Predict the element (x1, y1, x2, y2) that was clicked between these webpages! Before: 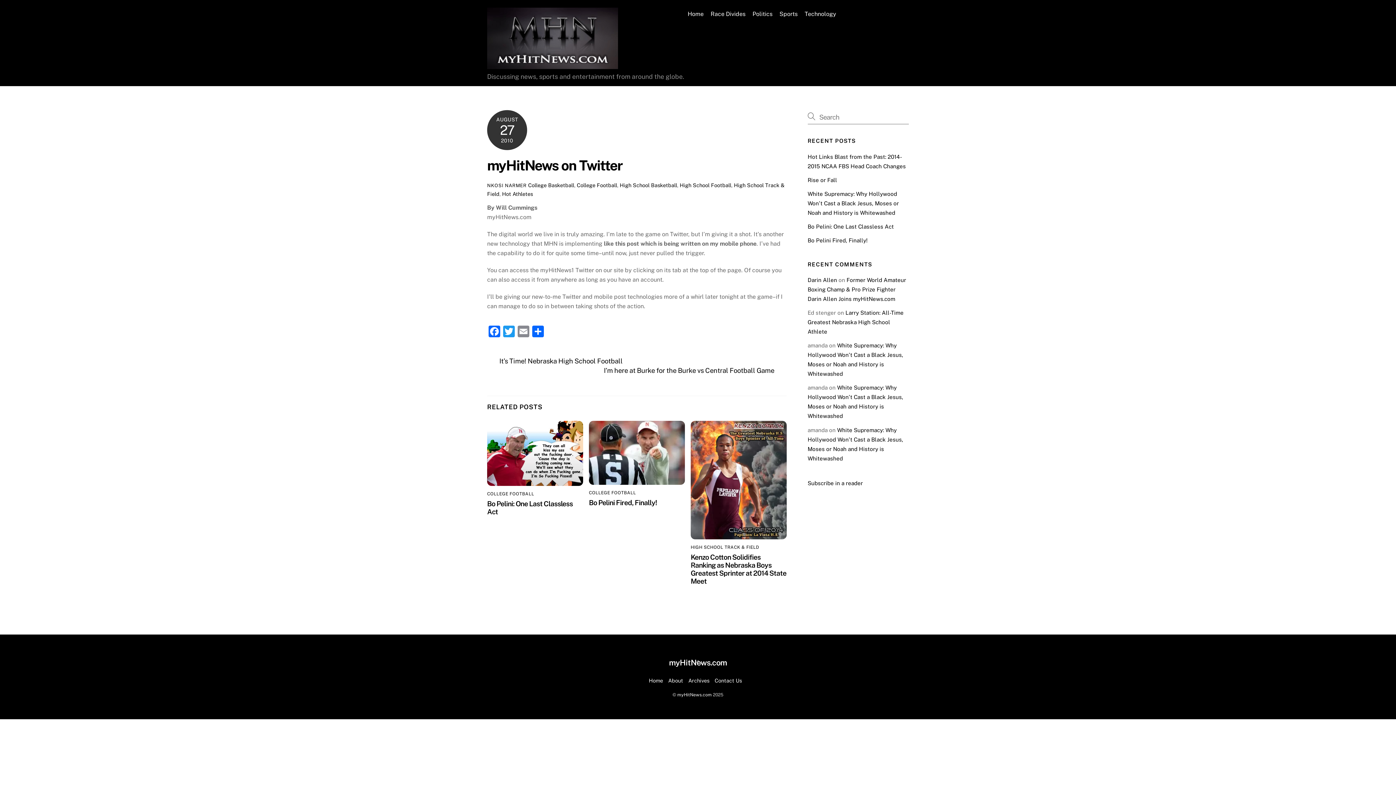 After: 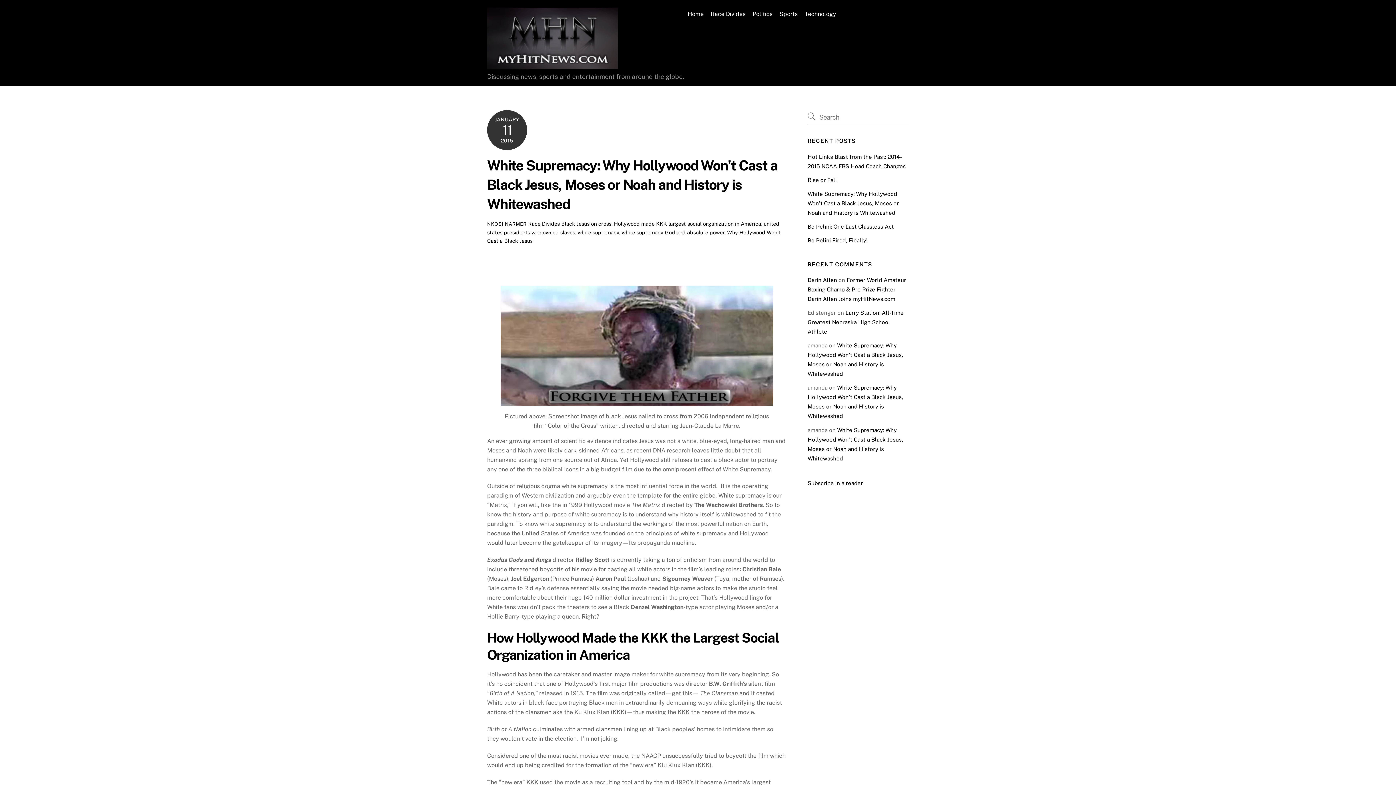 Action: bbox: (807, 190, 899, 215) label: White Supremacy: Why Hollywood Won’t Cast a Black Jesus, Moses or Noah and History is Whitewashed